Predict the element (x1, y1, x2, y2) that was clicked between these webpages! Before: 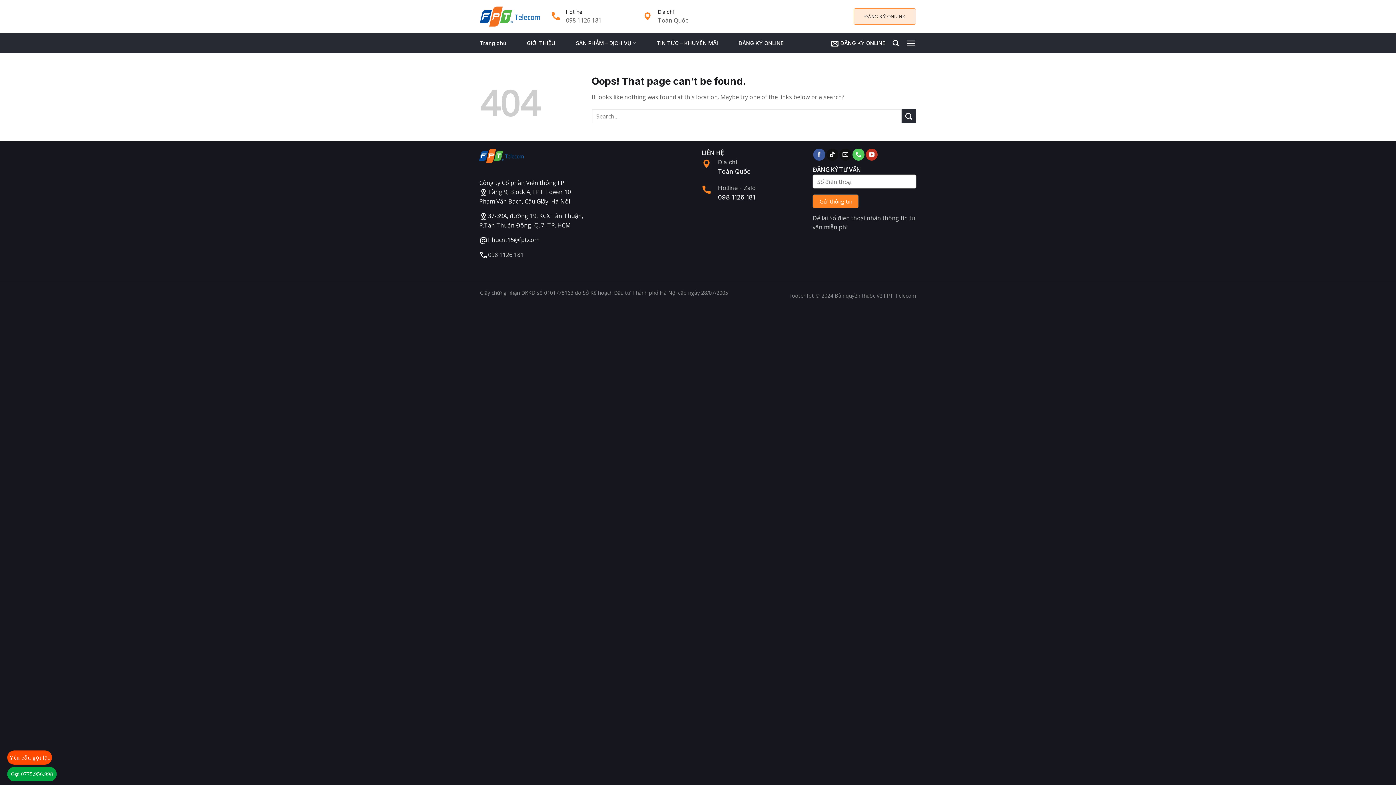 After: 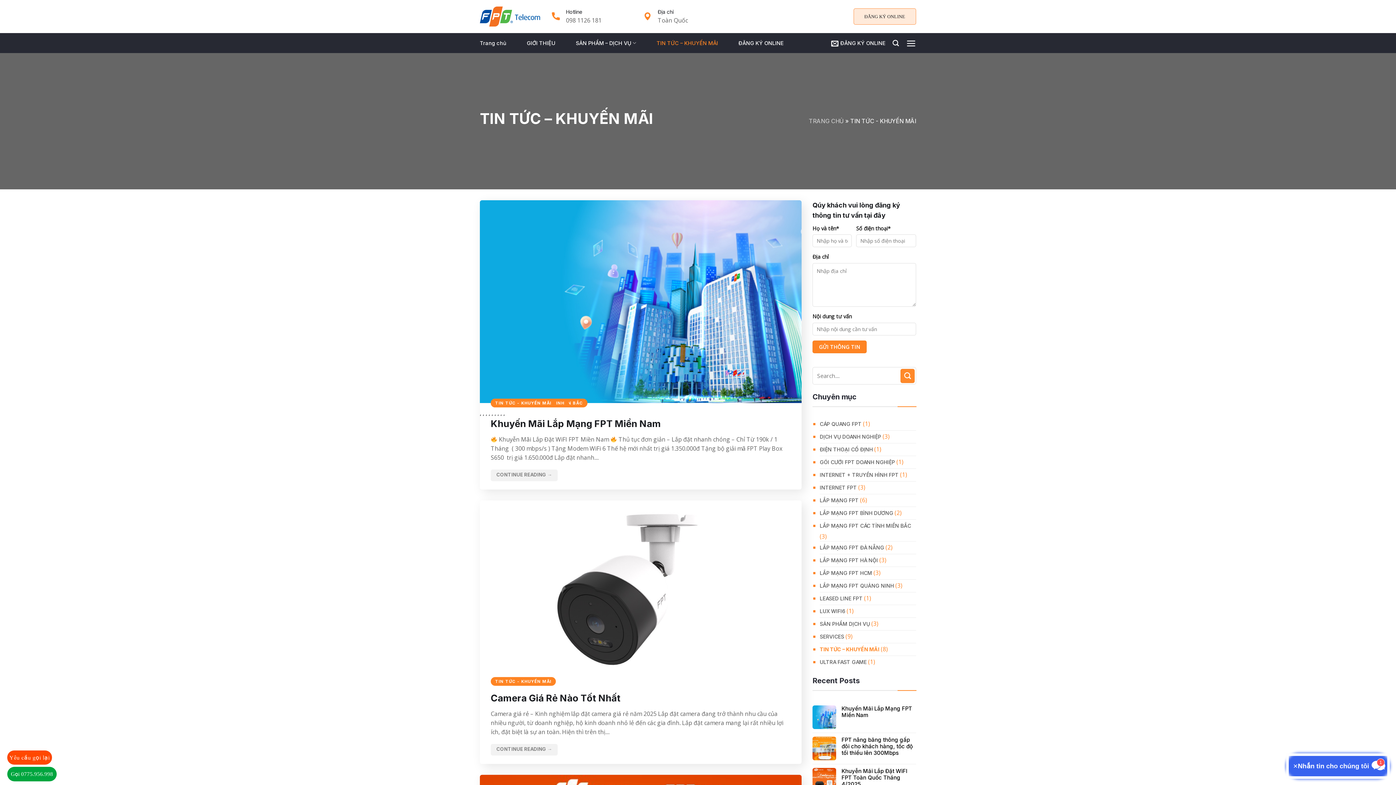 Action: bbox: (656, 36, 718, 49) label: TIN TỨC – KHUYẾN MÃI